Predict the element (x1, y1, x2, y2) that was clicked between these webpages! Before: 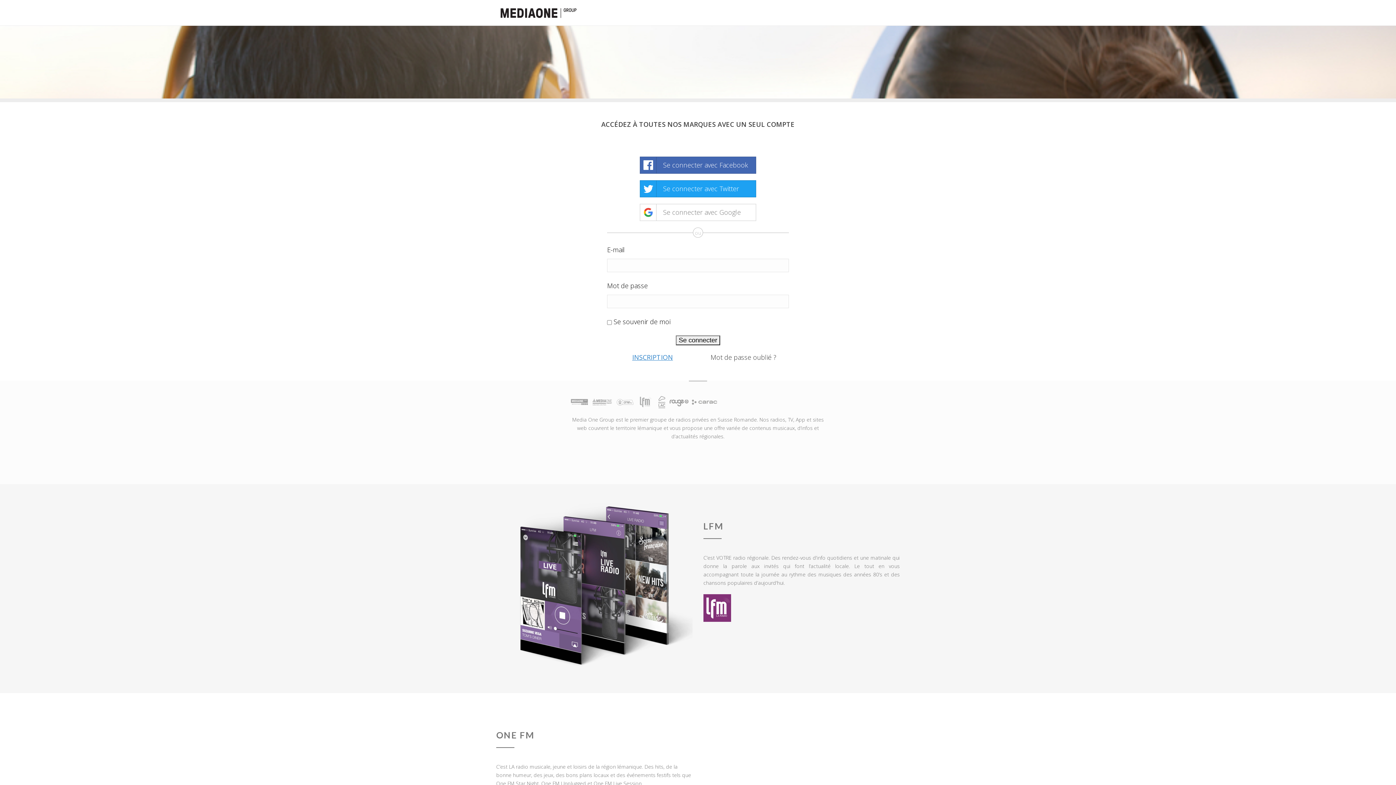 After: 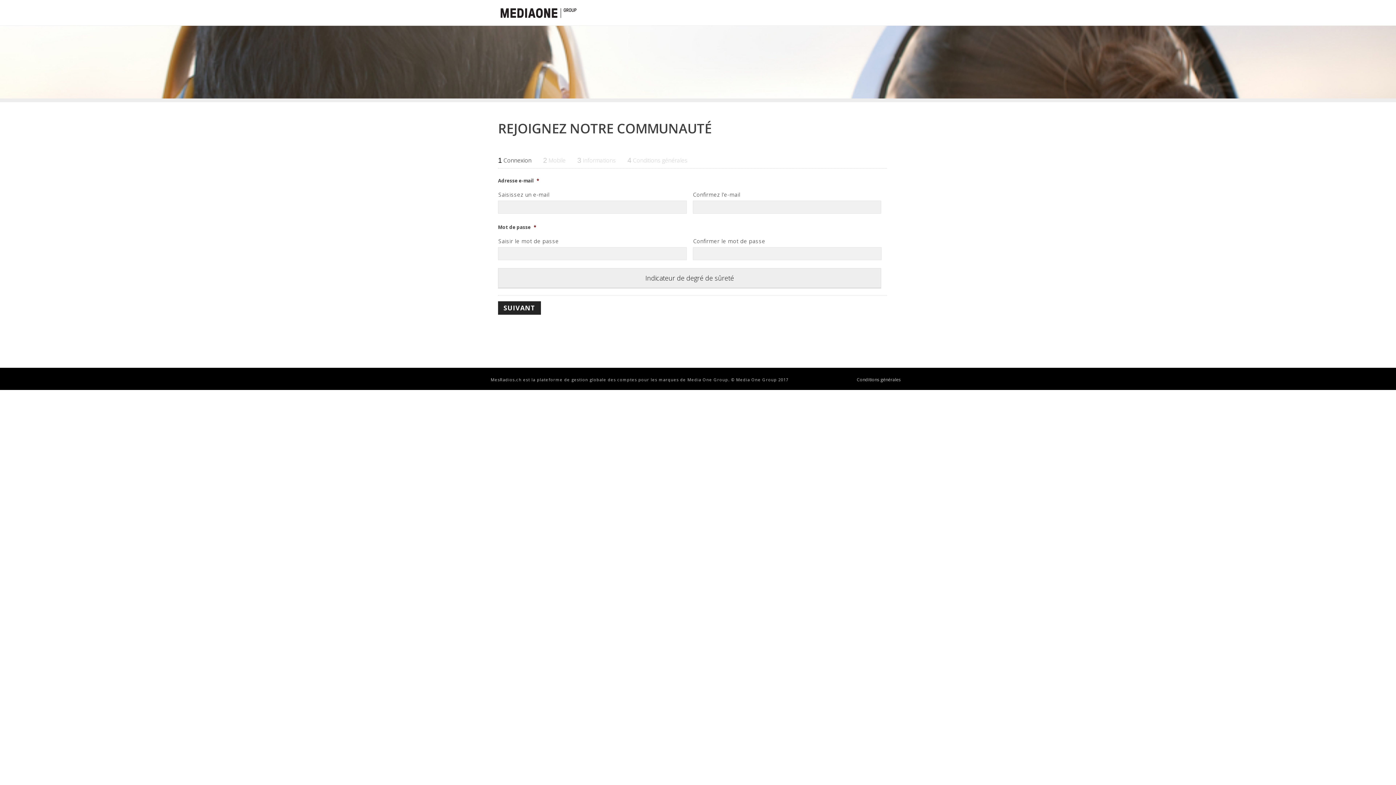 Action: bbox: (632, 353, 673, 361) label: INSCRIPTION